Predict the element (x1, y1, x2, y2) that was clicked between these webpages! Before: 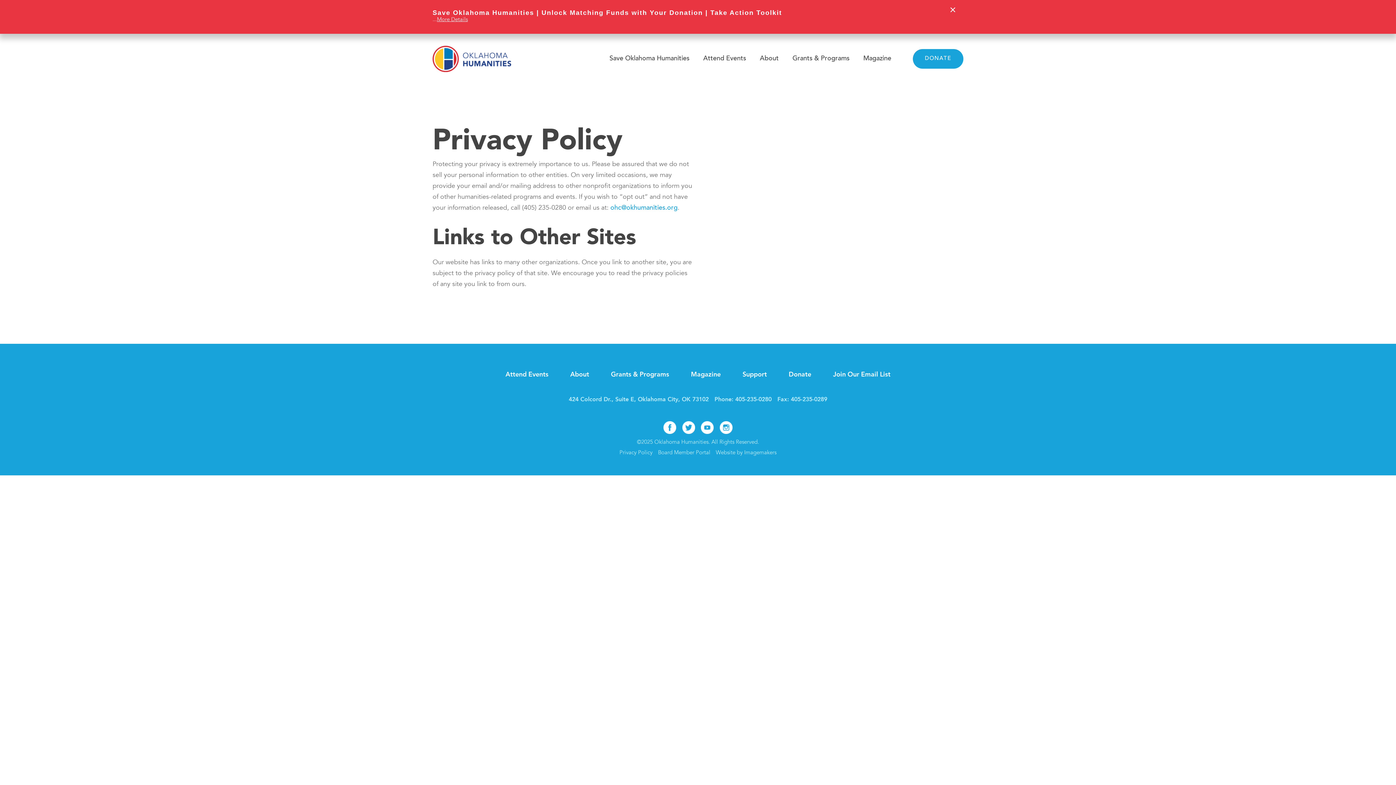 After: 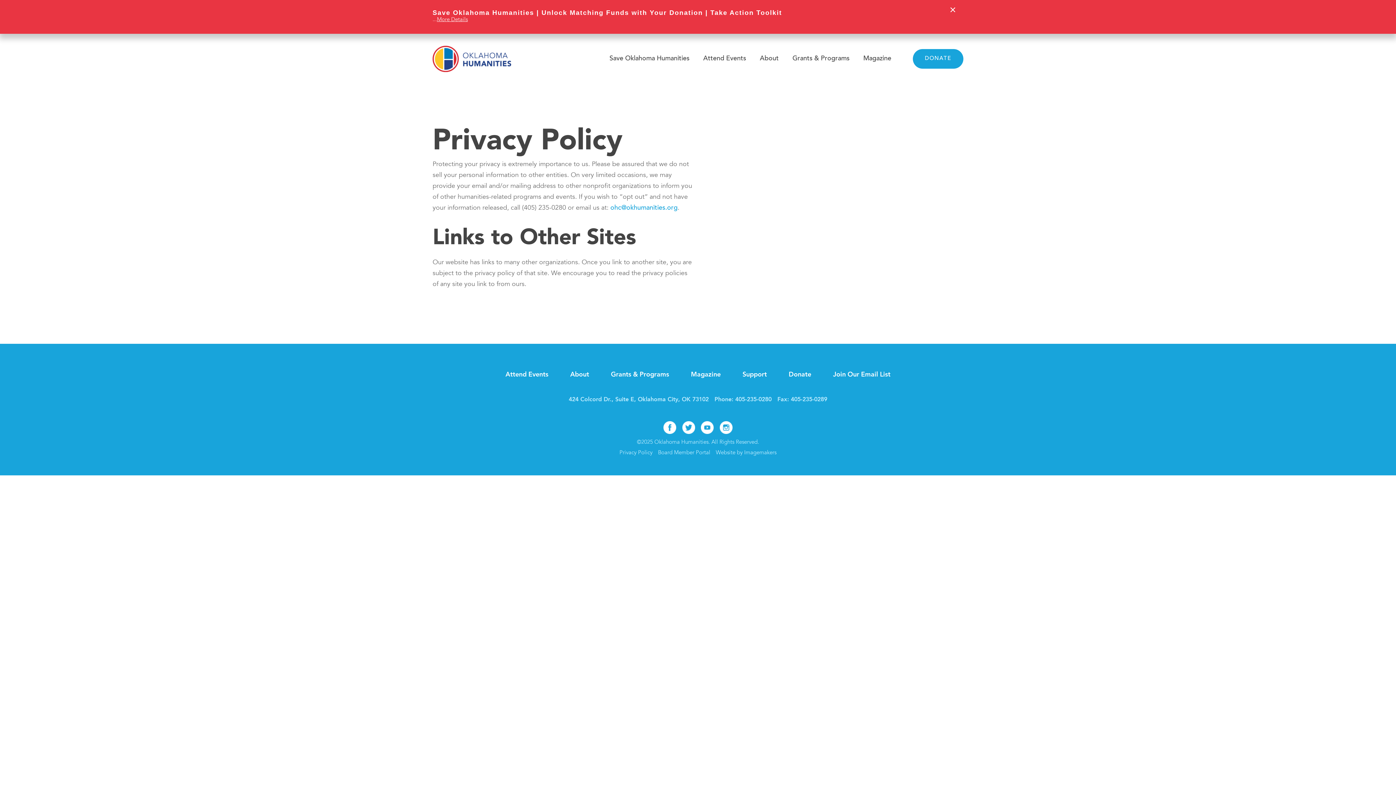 Action: label: 405-235-0289 bbox: (791, 397, 827, 403)